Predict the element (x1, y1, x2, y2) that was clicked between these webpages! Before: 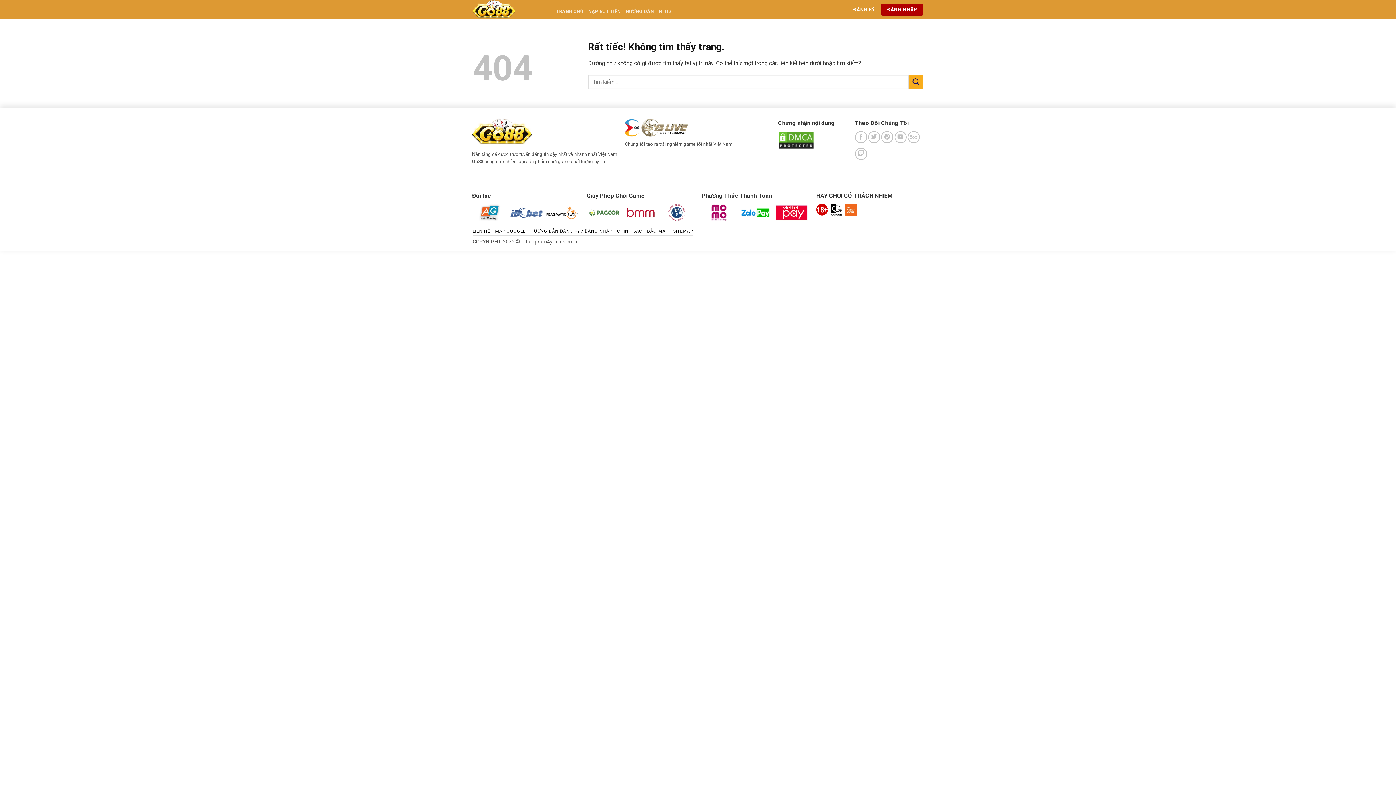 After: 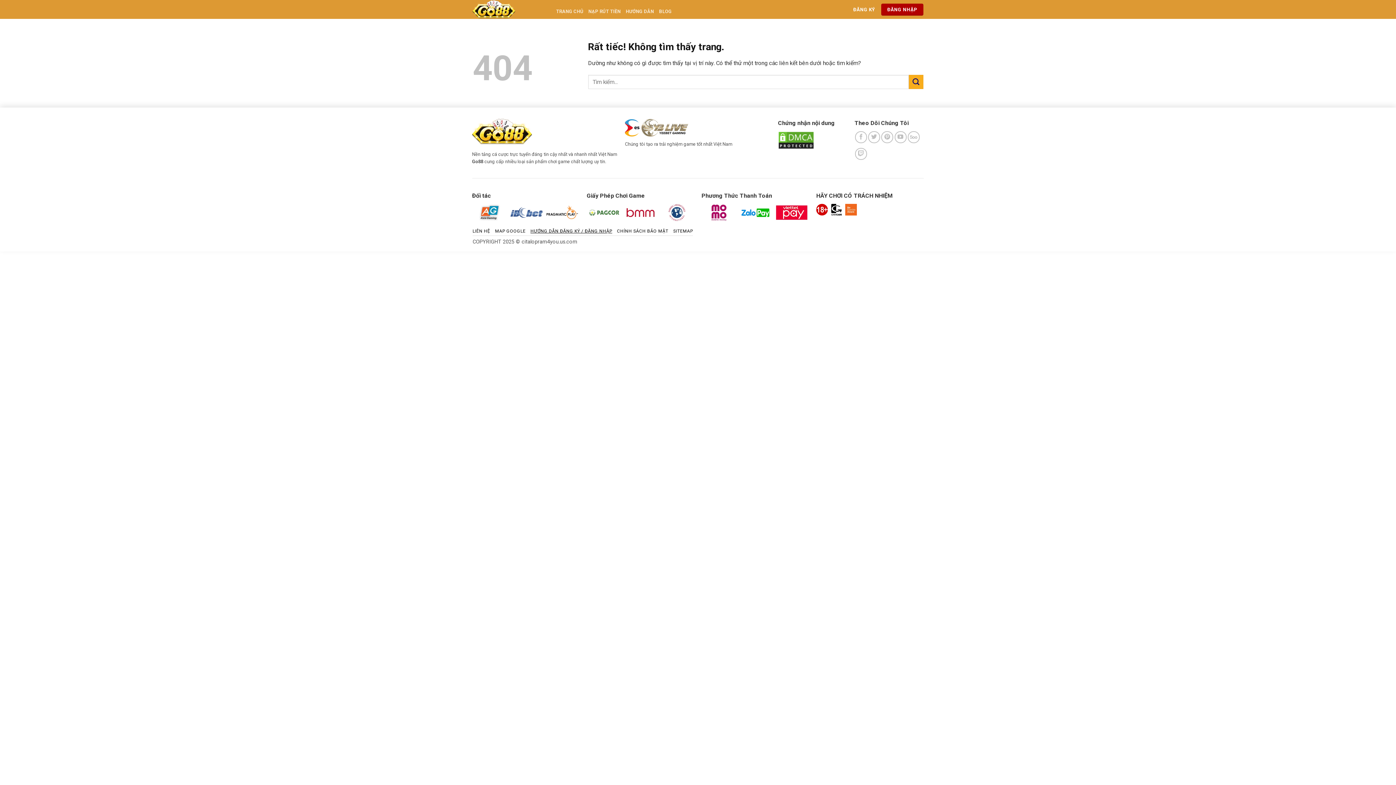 Action: label: HƯỚNG DẪN ĐĂNG KÝ / ĐĂNG NHẬP bbox: (530, 228, 612, 233)